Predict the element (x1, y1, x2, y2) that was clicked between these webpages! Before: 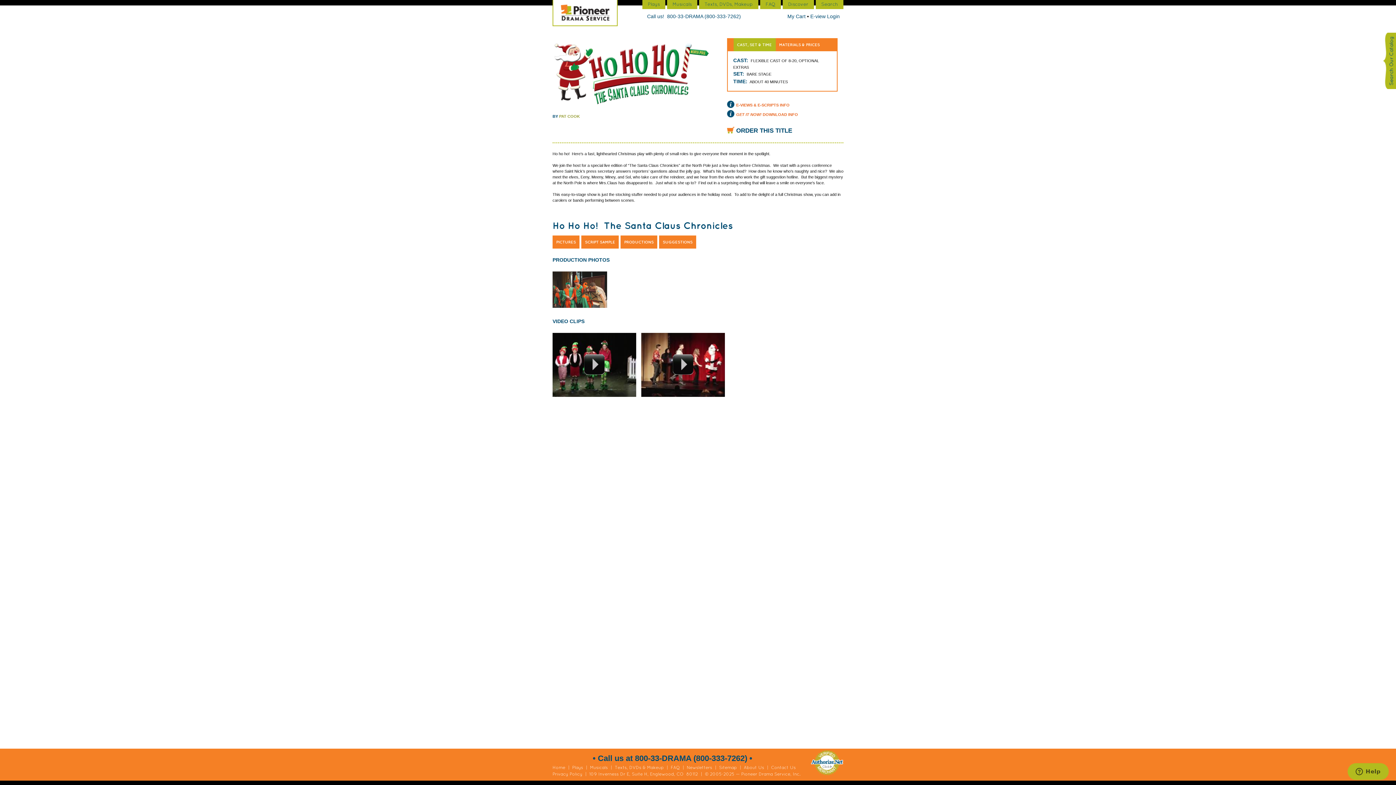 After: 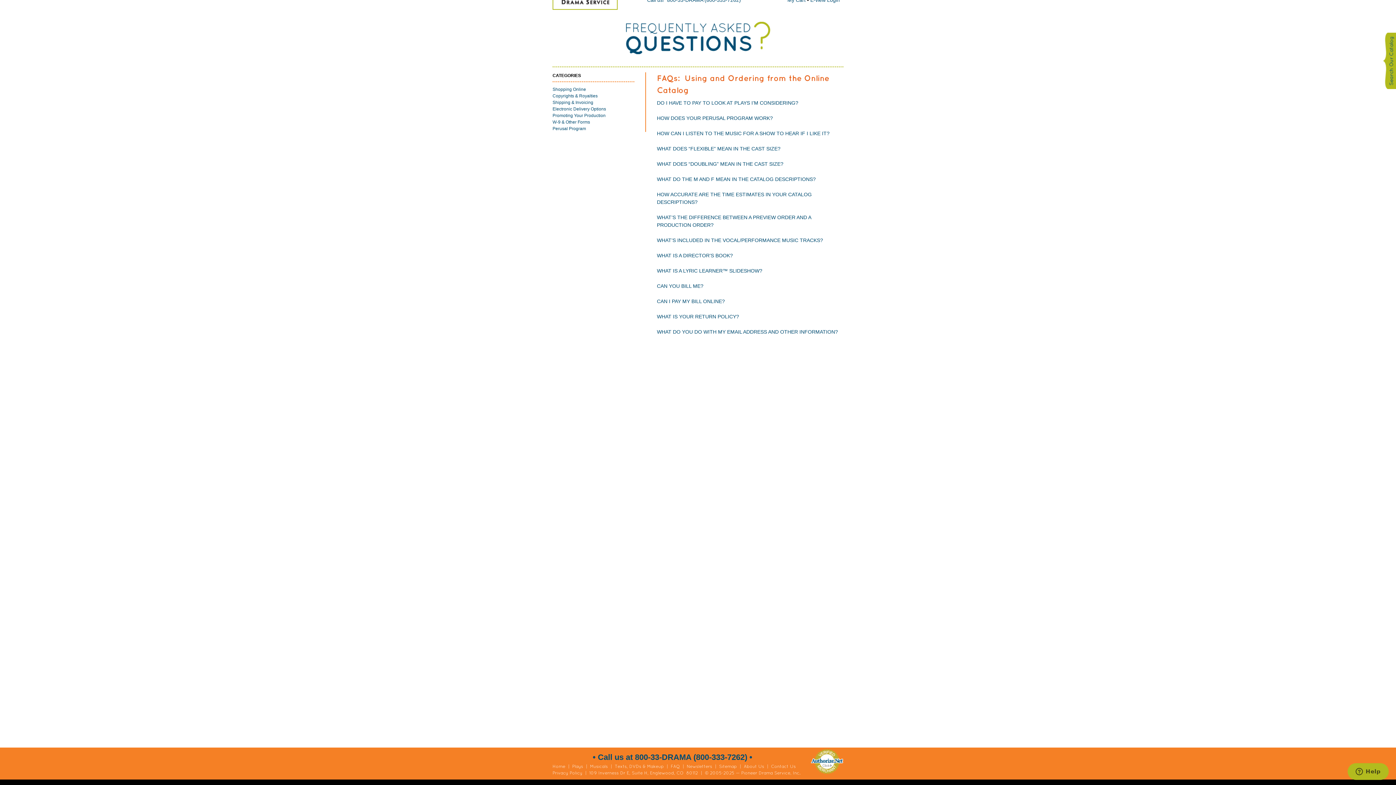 Action: bbox: (552, 772, 582, 777) label: Privacy Policy